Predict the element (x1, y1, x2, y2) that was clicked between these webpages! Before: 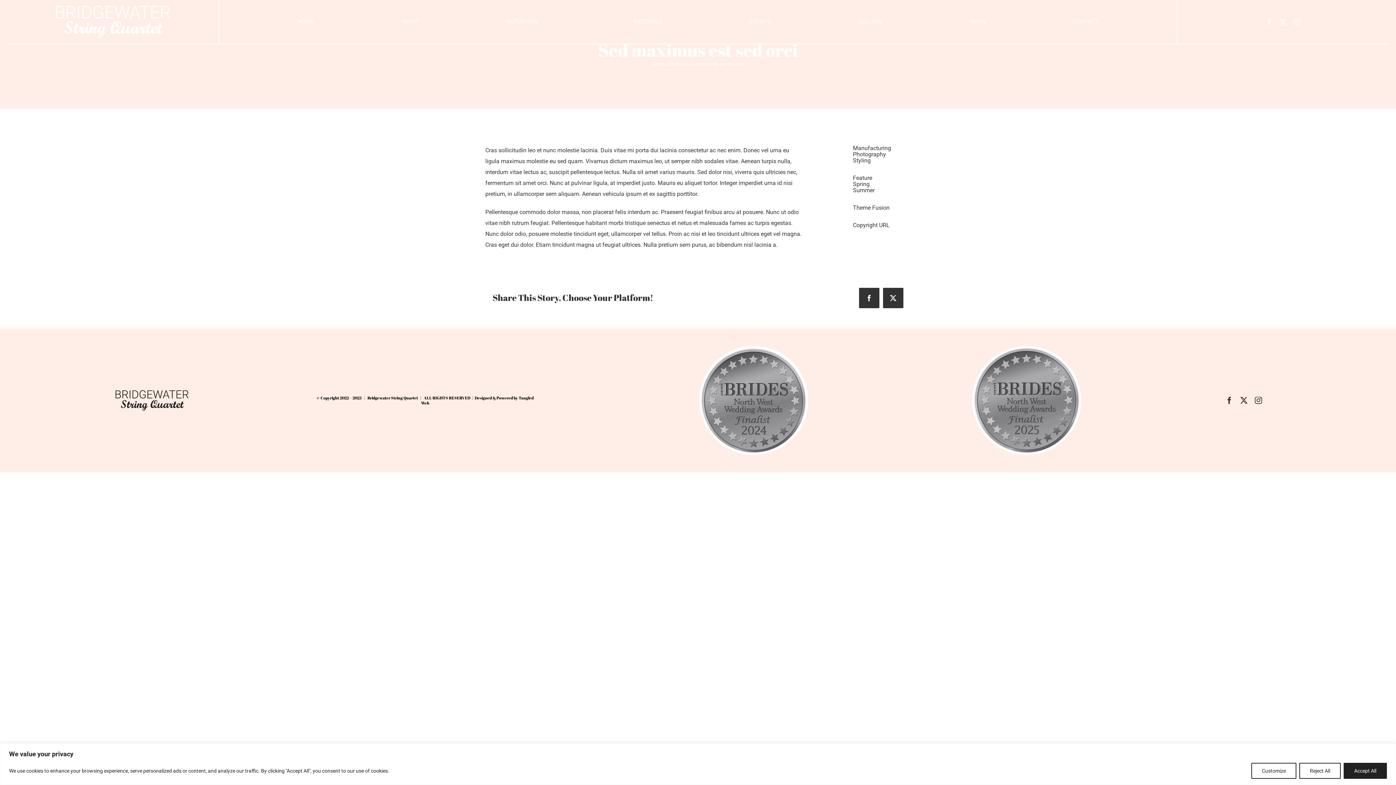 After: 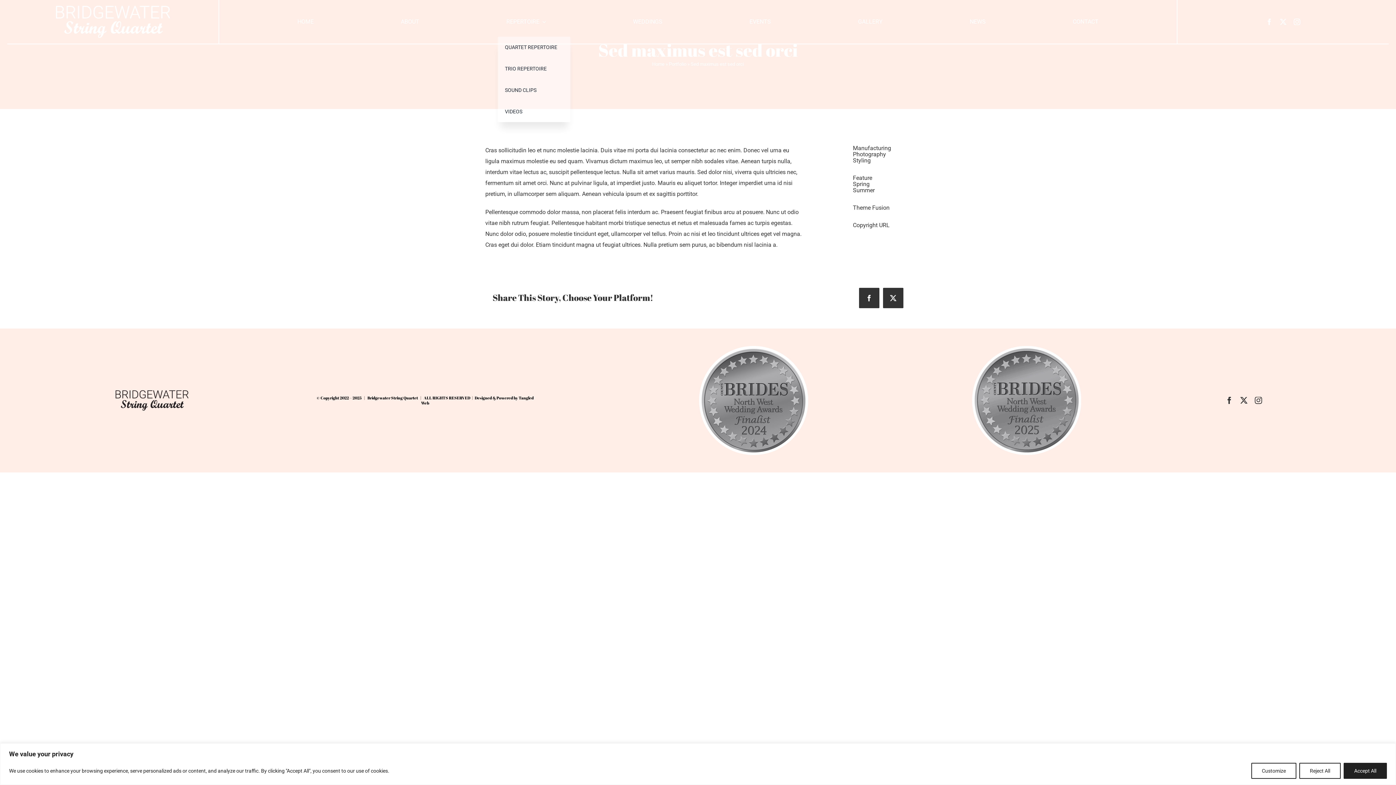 Action: label: REPERTOIRE bbox: (497, 6, 554, 36)